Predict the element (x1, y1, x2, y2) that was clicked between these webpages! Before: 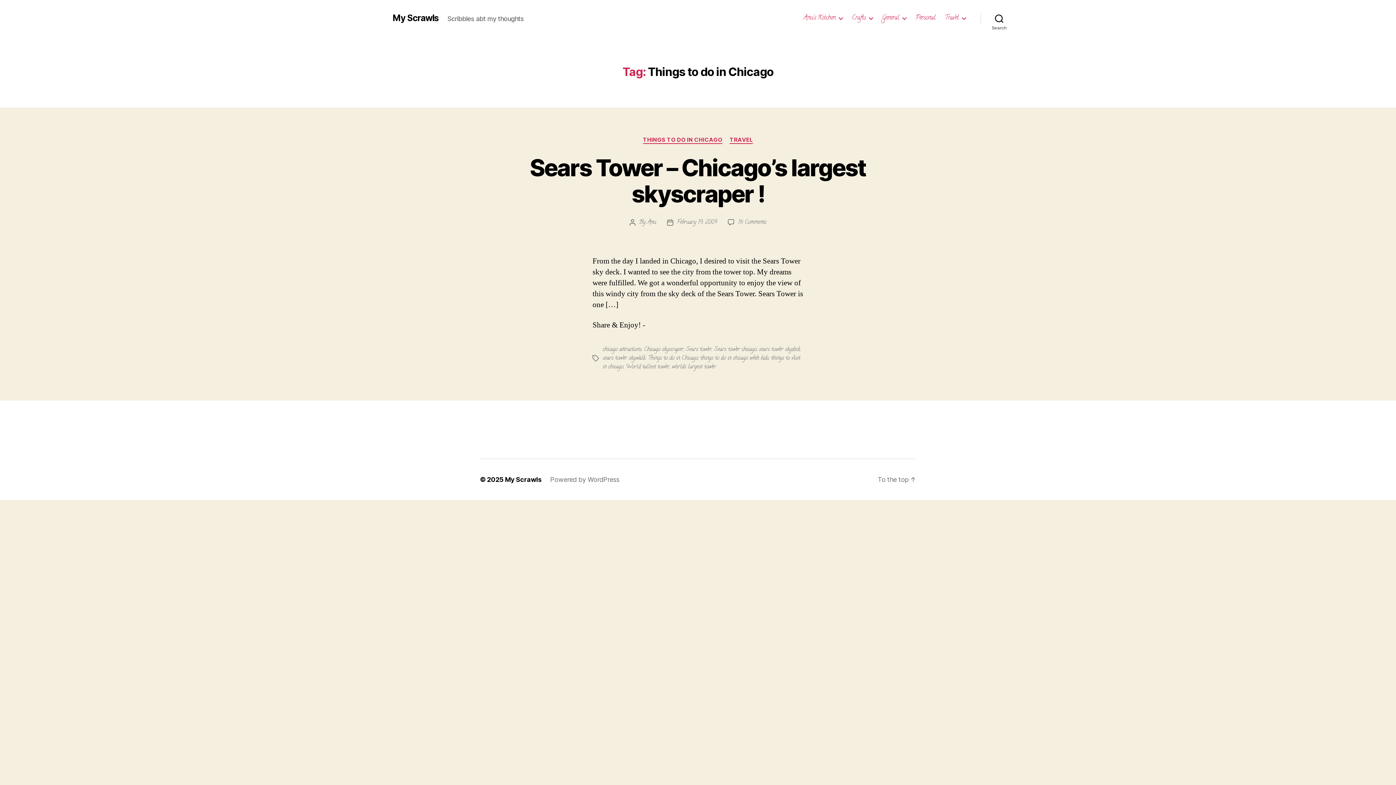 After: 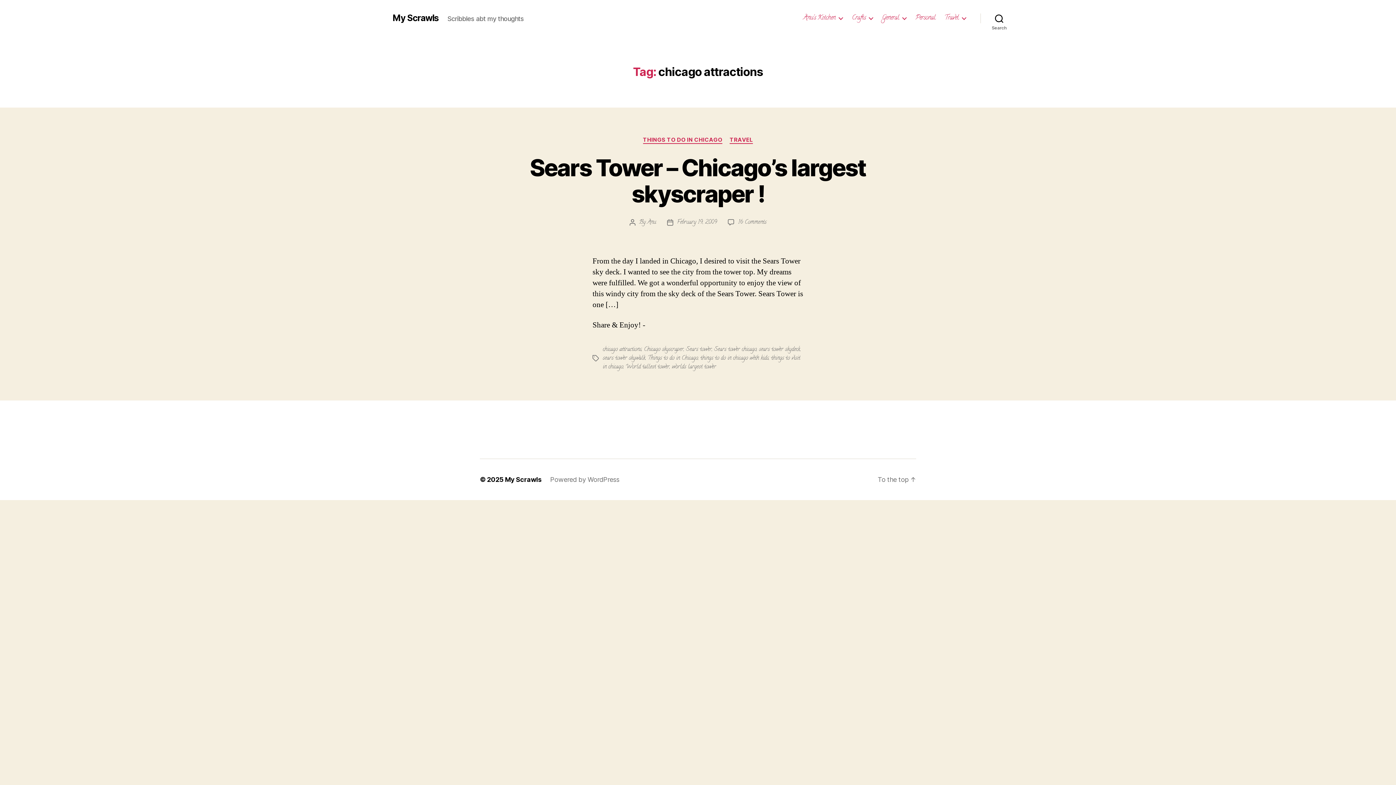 Action: bbox: (602, 345, 641, 354) label: chicago attractions